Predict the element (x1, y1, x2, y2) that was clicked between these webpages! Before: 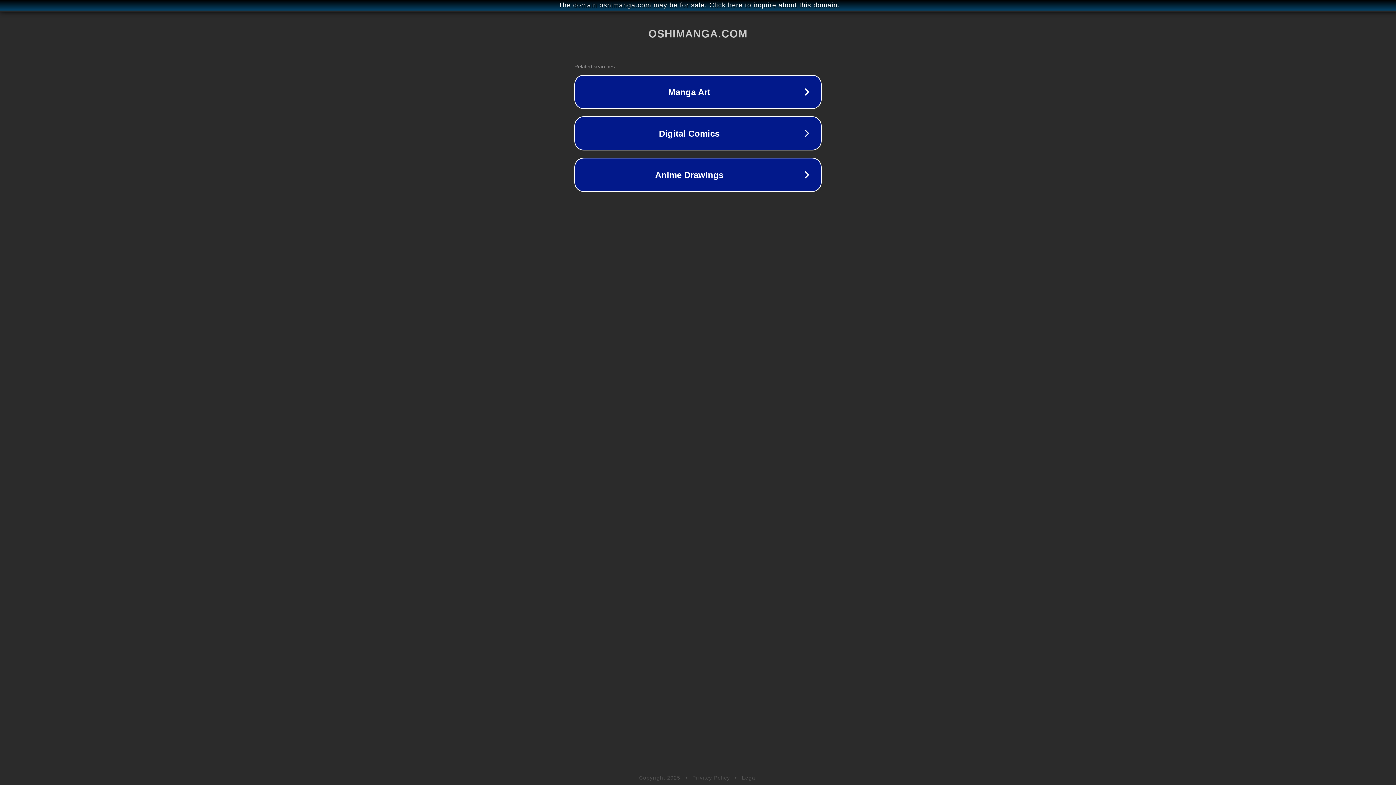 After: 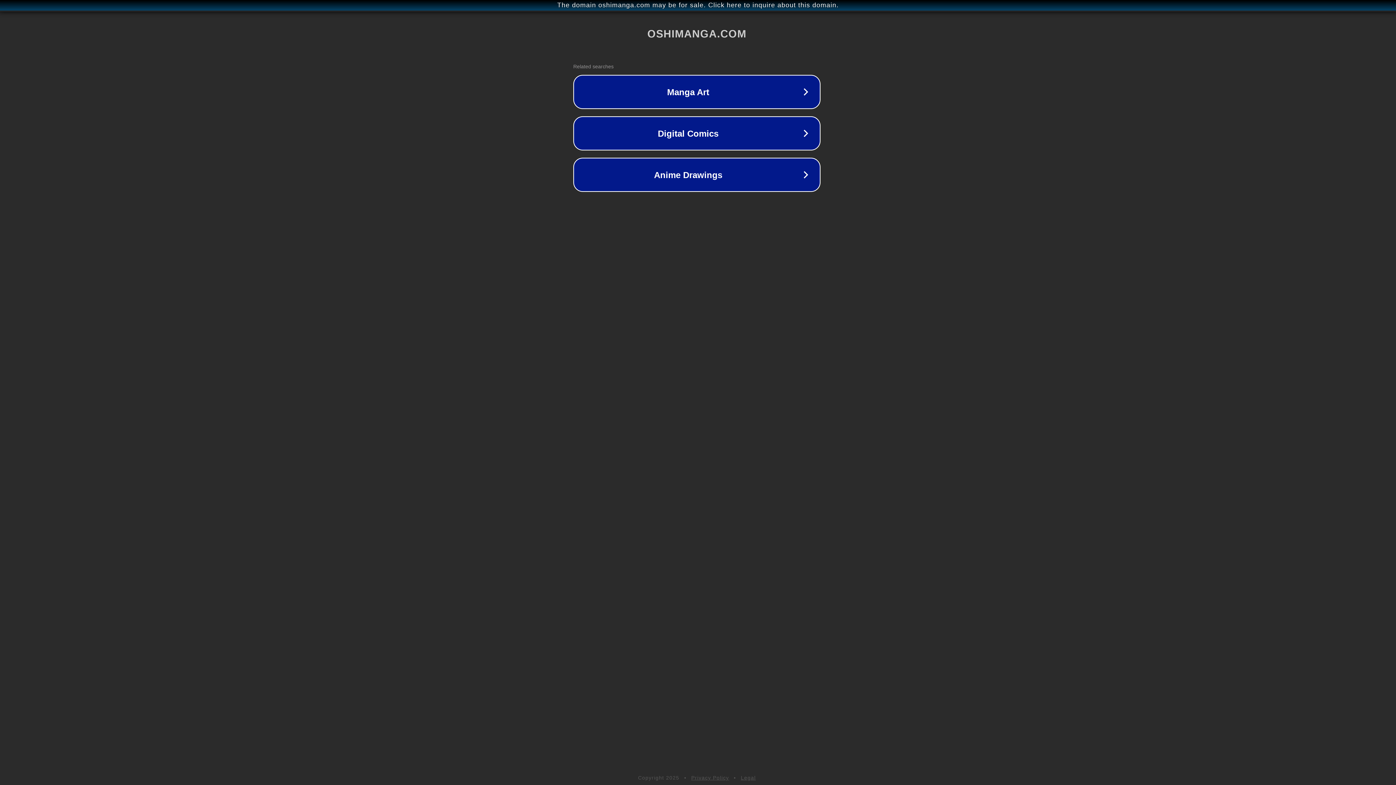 Action: label: The domain oshimanga.com may be for sale. Click here to inquire about this domain. bbox: (1, 1, 1397, 9)